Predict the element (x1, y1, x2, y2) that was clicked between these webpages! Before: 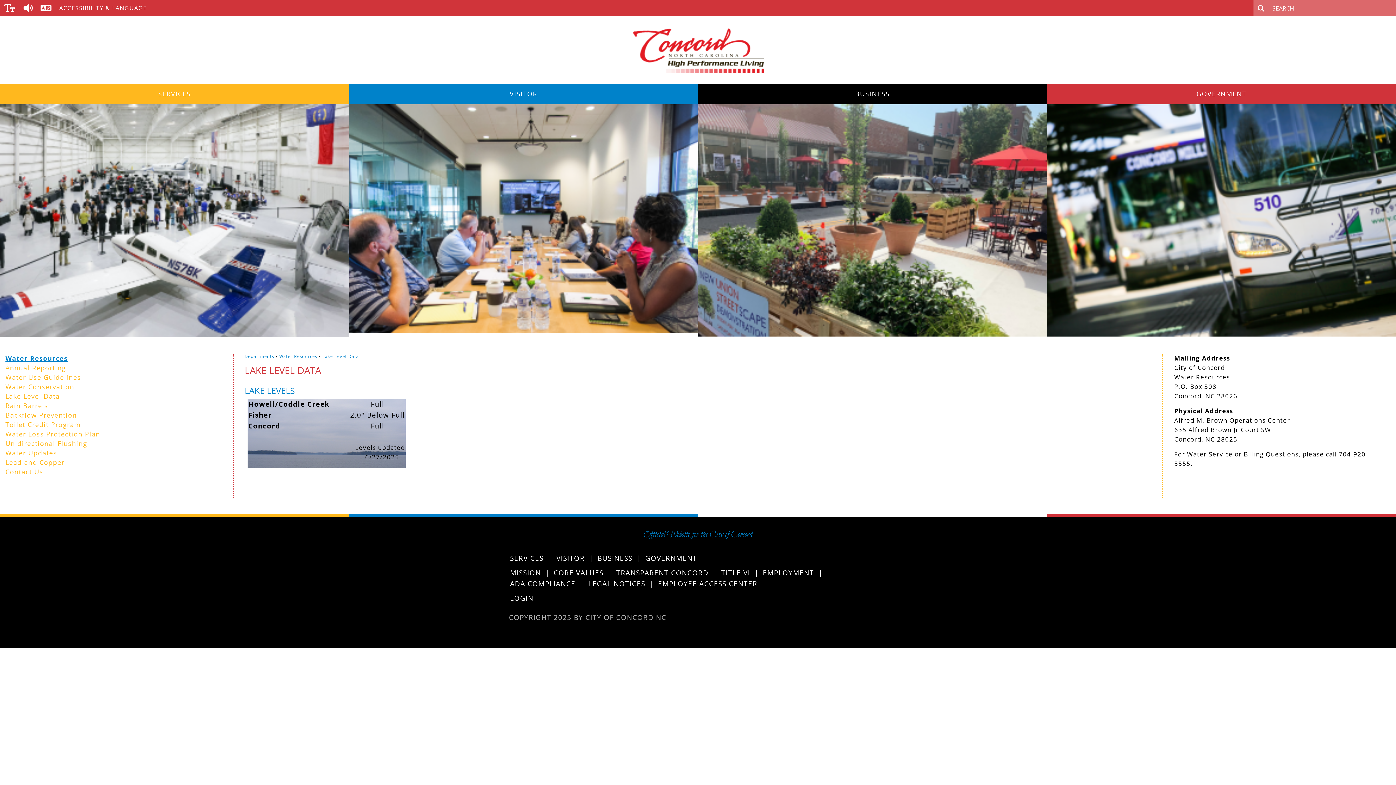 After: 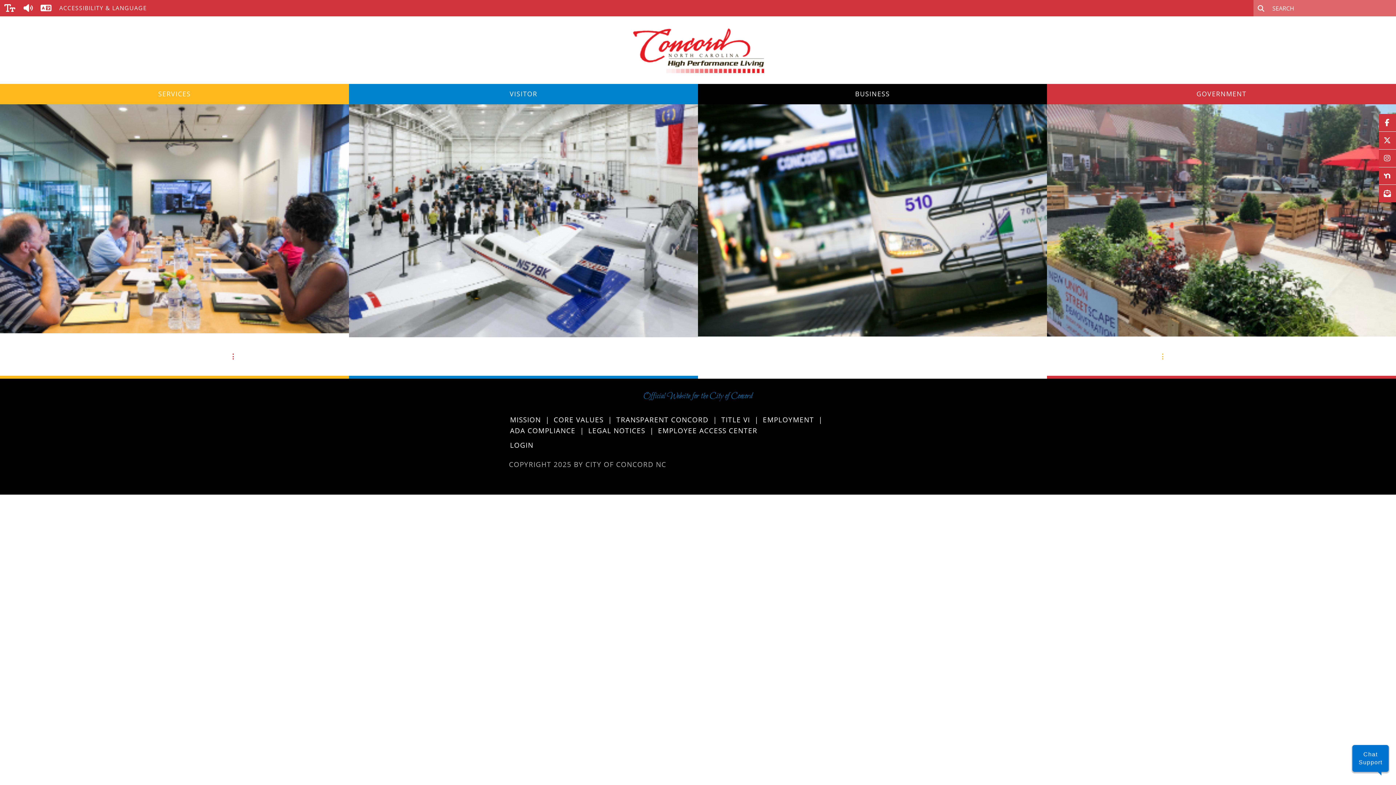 Action: label: GOVERNMENT bbox: (645, 553, 697, 563)